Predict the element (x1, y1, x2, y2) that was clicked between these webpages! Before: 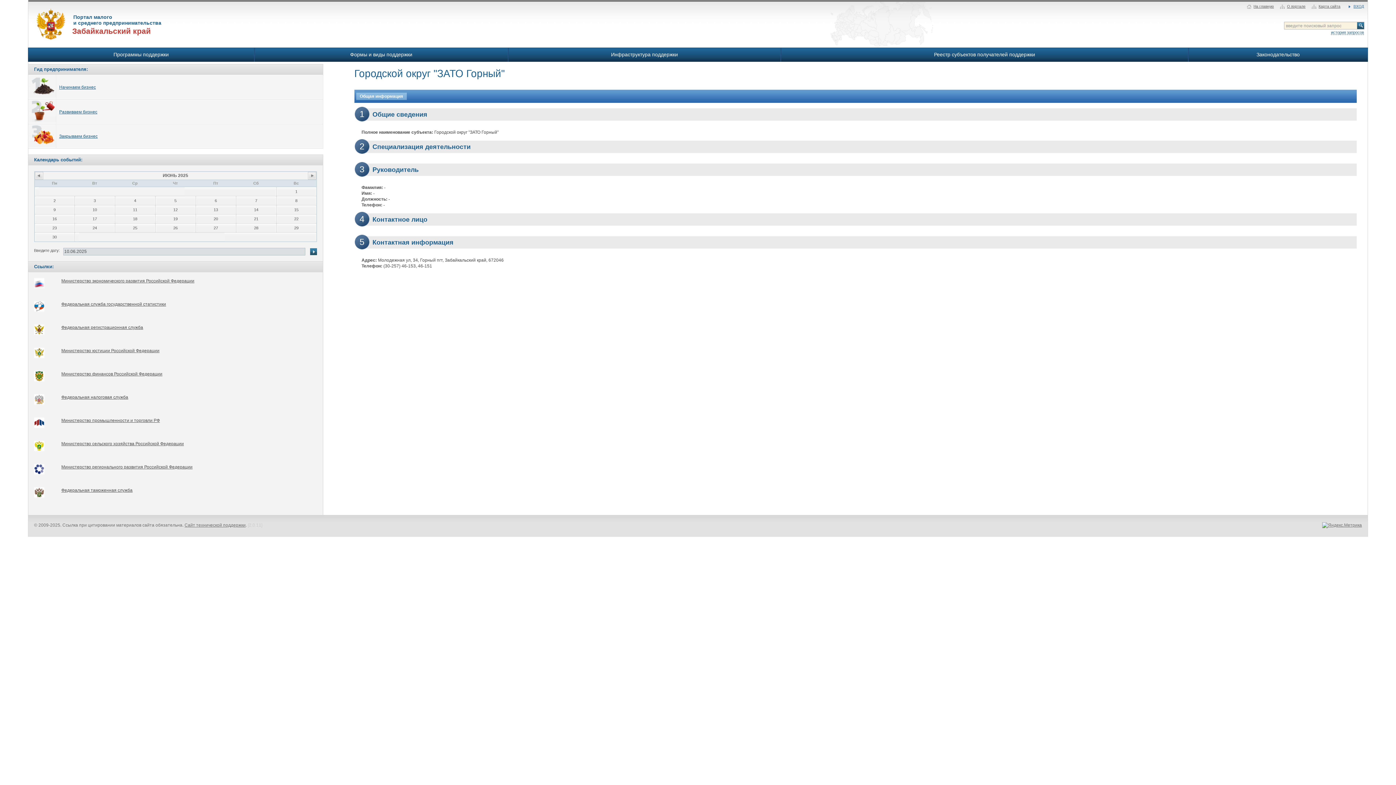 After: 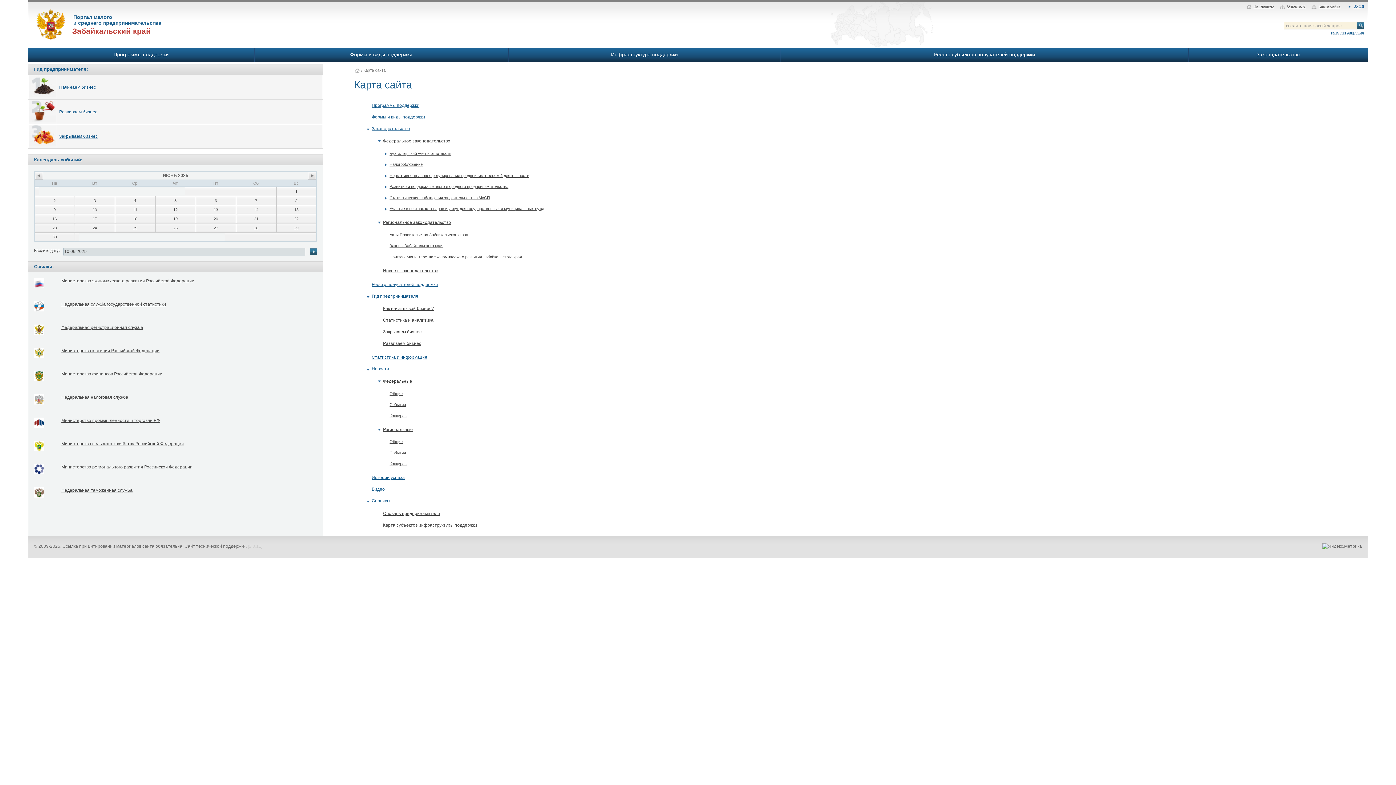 Action: bbox: (1318, 3, 1340, 9) label: Карта сайта